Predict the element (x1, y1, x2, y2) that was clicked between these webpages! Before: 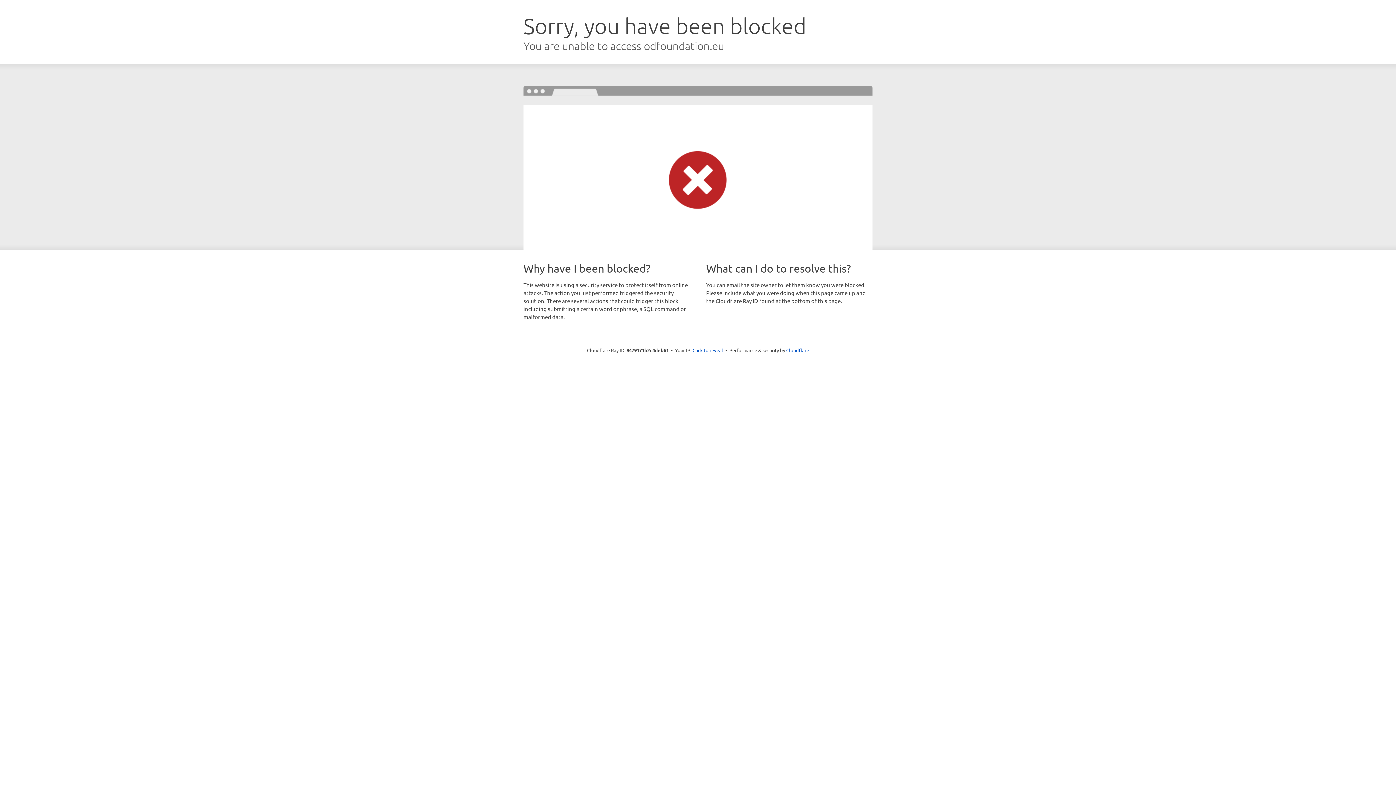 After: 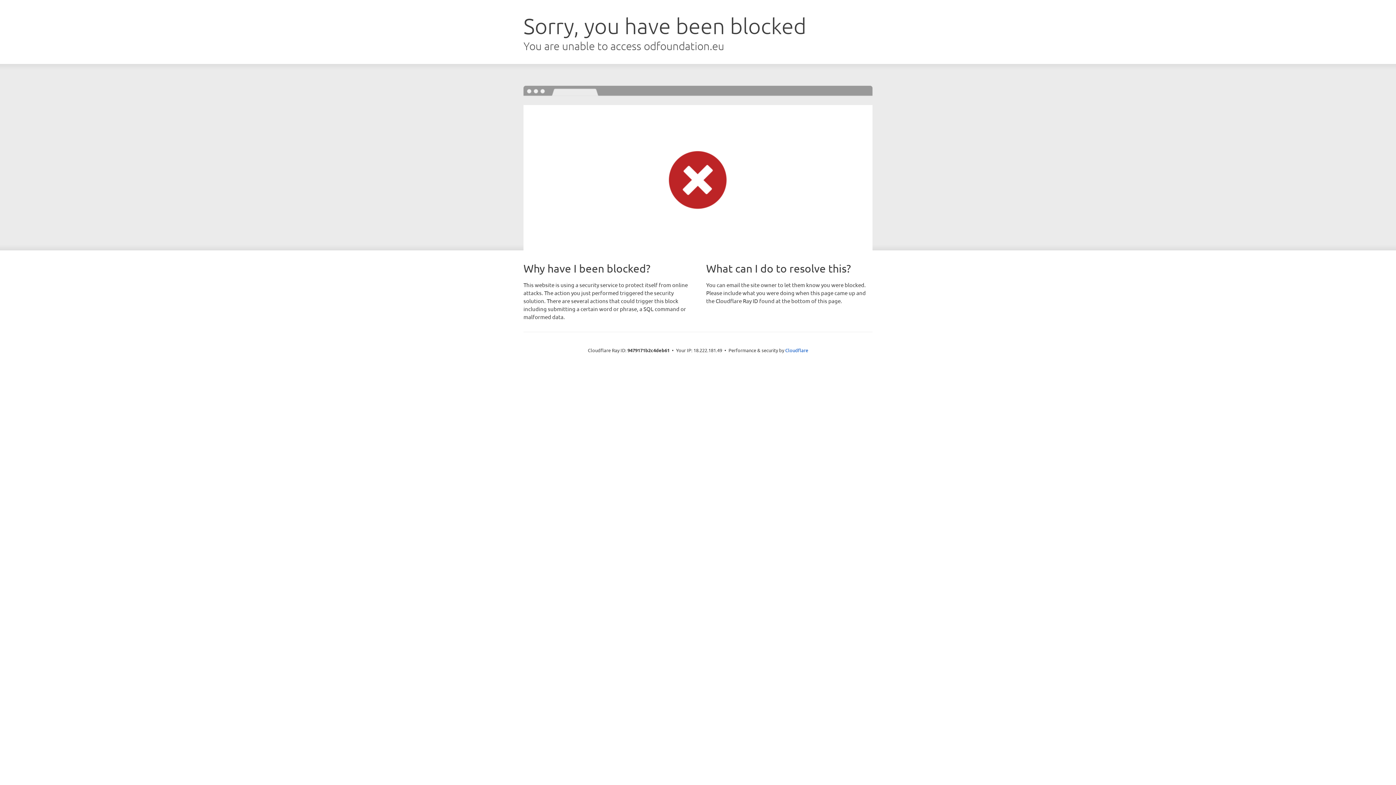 Action: label: Click to reveal bbox: (692, 346, 723, 353)